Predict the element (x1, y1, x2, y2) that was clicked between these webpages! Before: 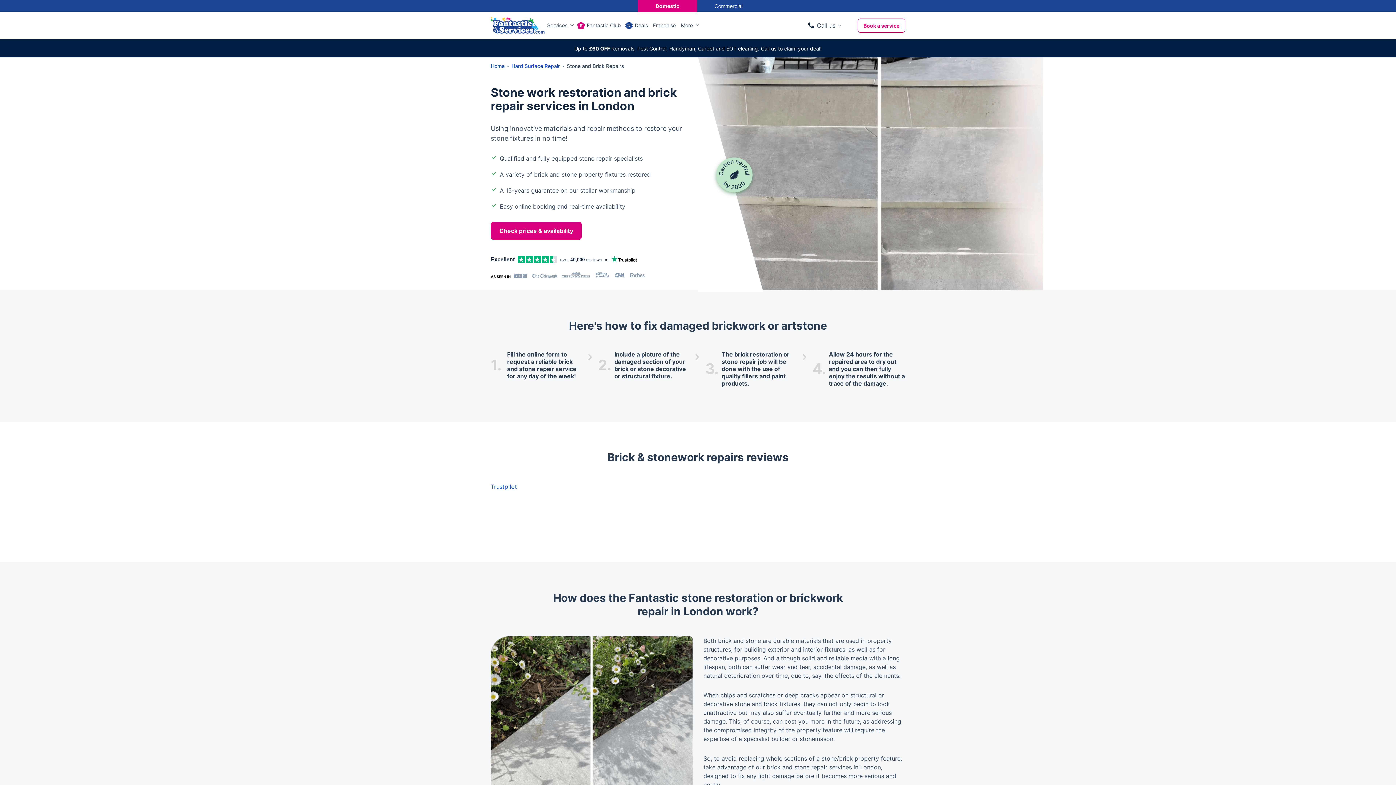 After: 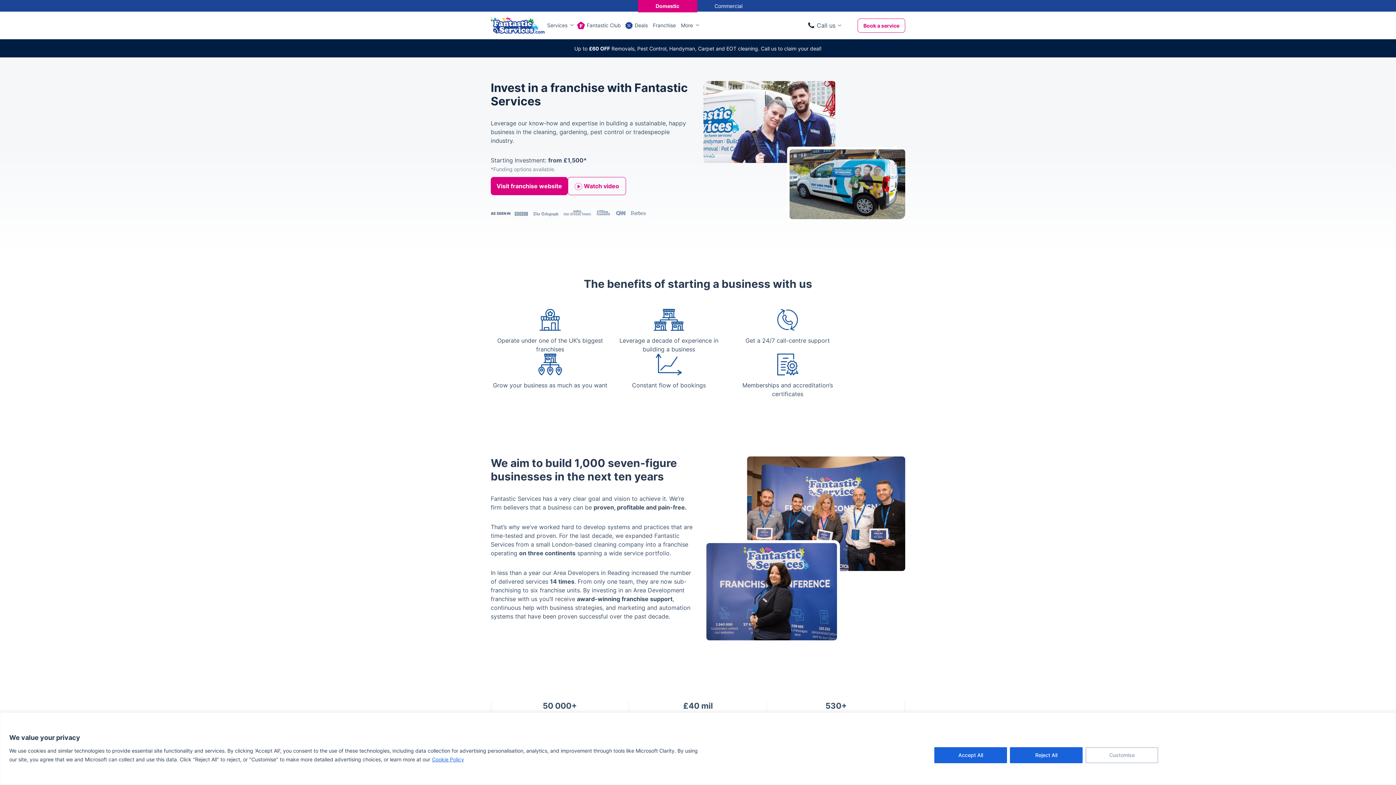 Action: bbox: (650, 11, 678, 39) label: Franchise